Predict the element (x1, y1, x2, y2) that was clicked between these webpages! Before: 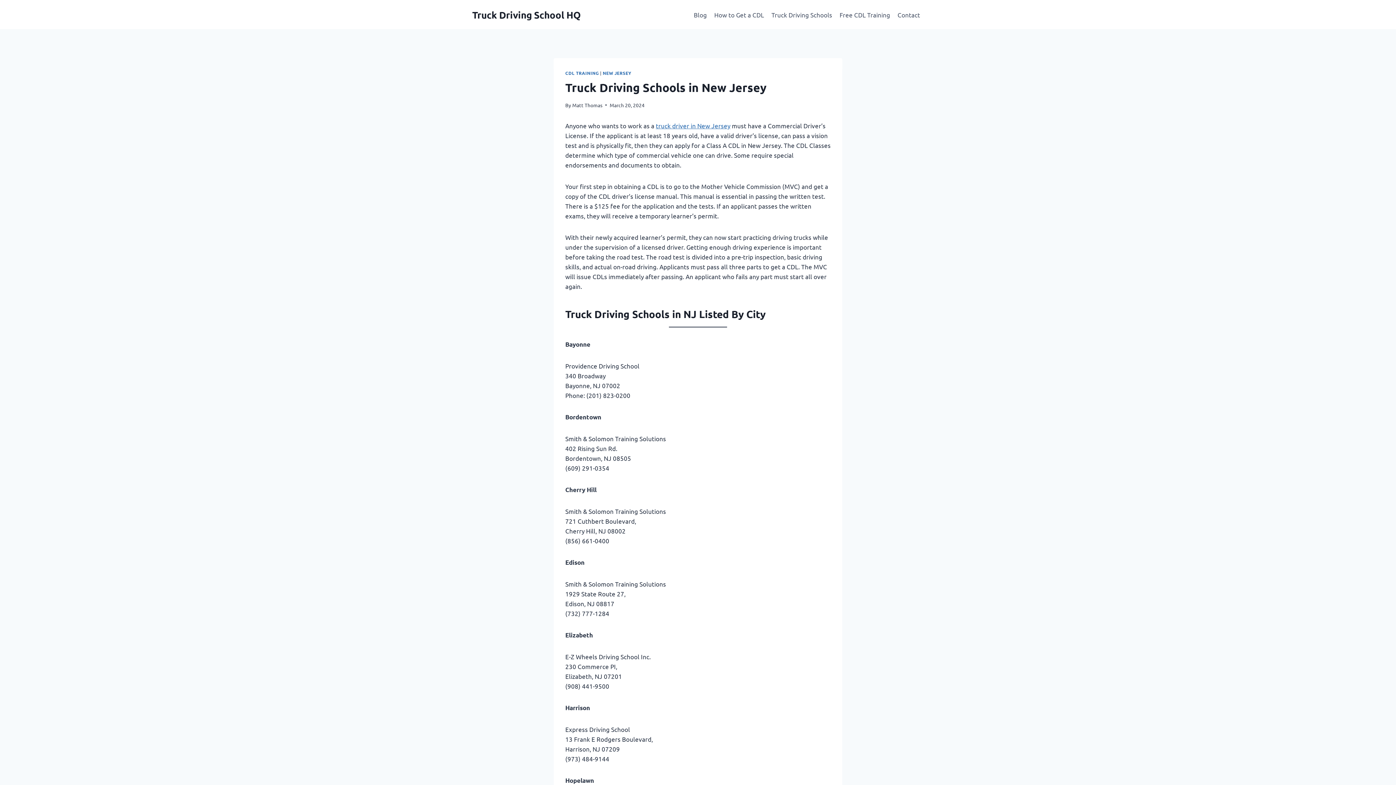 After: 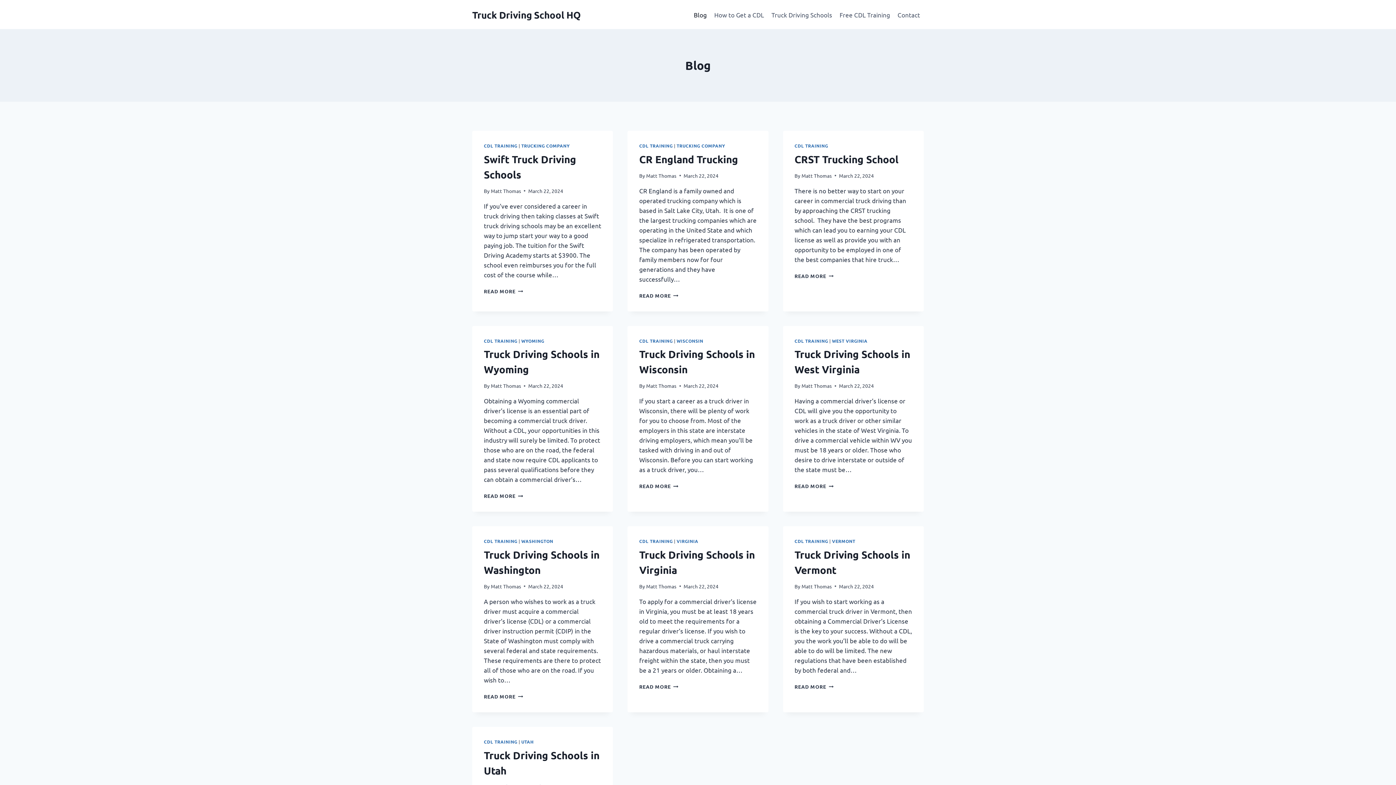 Action: bbox: (690, 5, 710, 23) label: Blog